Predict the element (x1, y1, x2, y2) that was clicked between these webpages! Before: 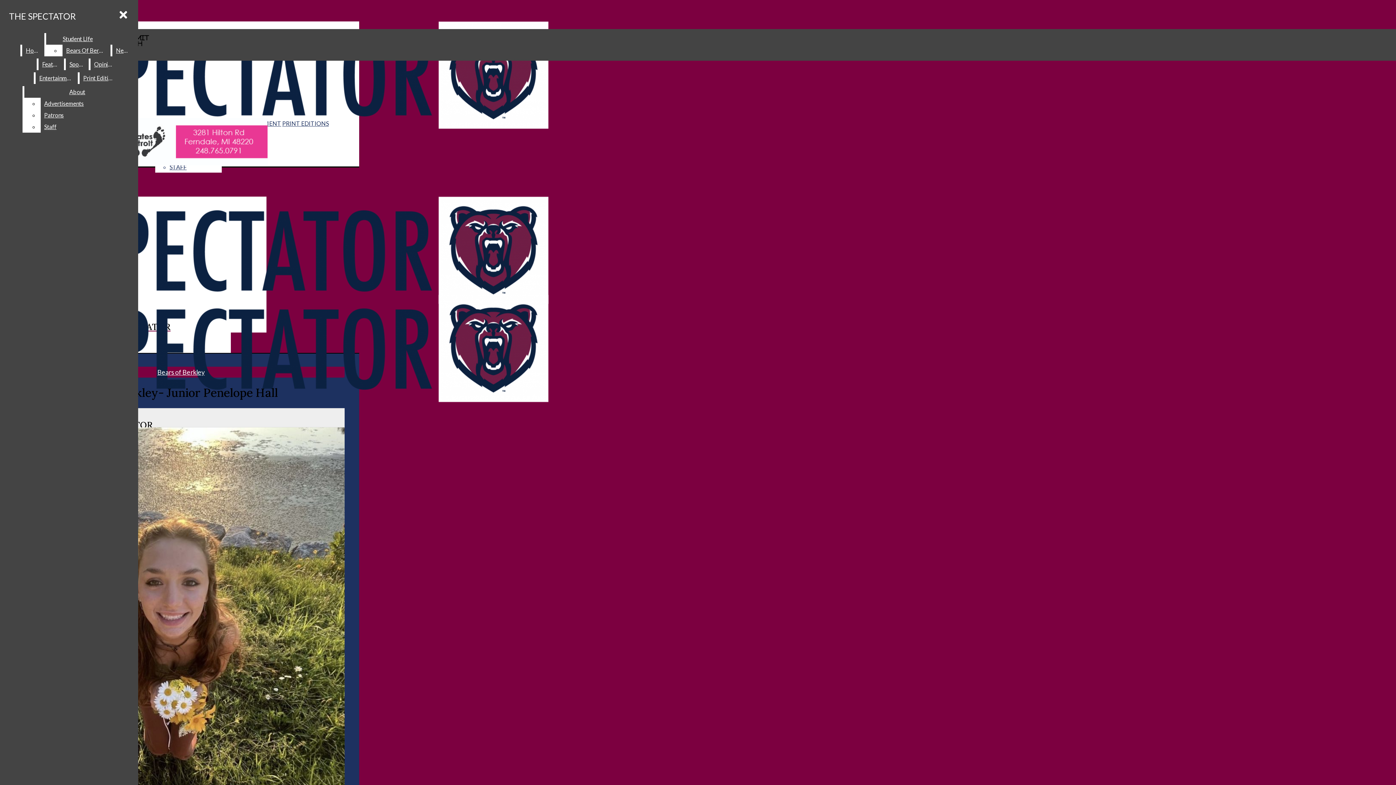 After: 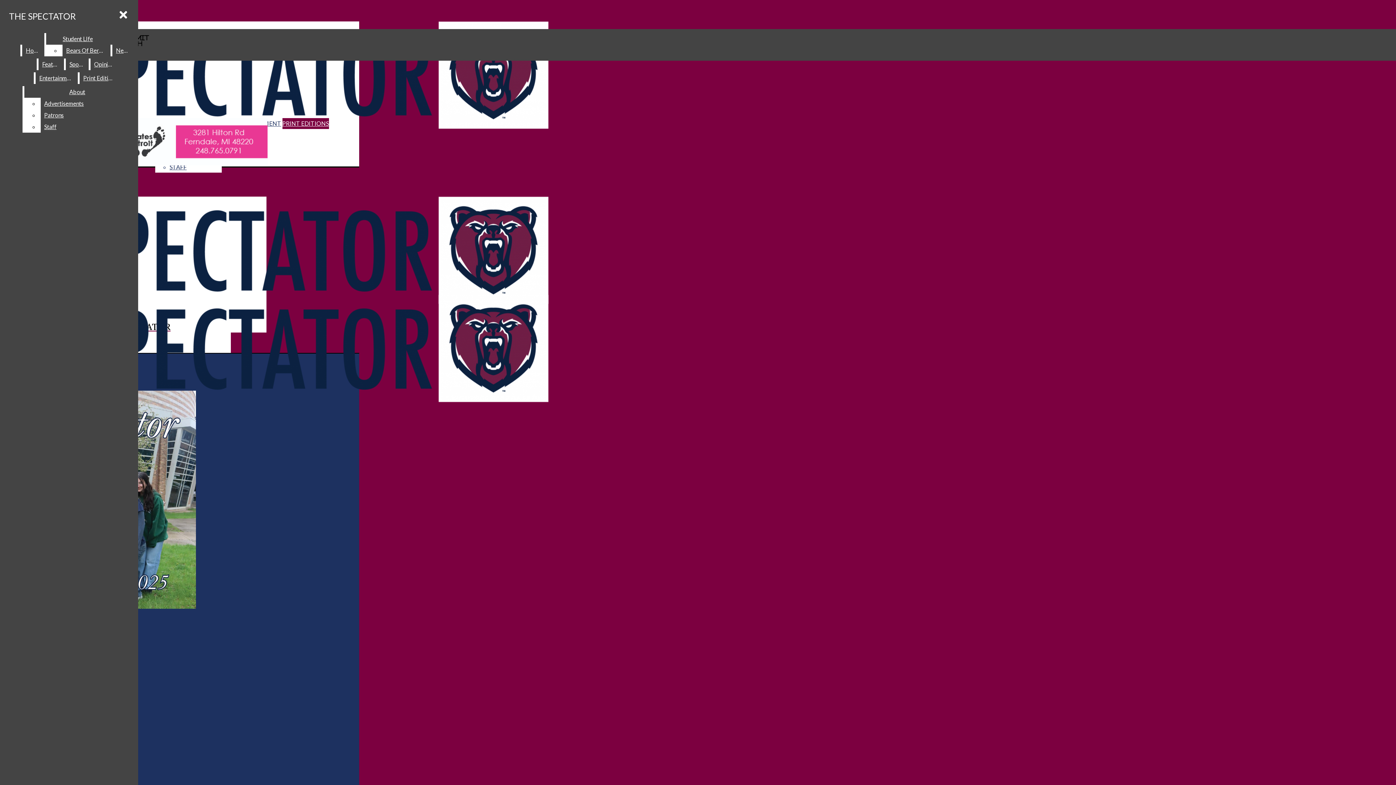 Action: label: Print Editions bbox: (79, 72, 118, 84)